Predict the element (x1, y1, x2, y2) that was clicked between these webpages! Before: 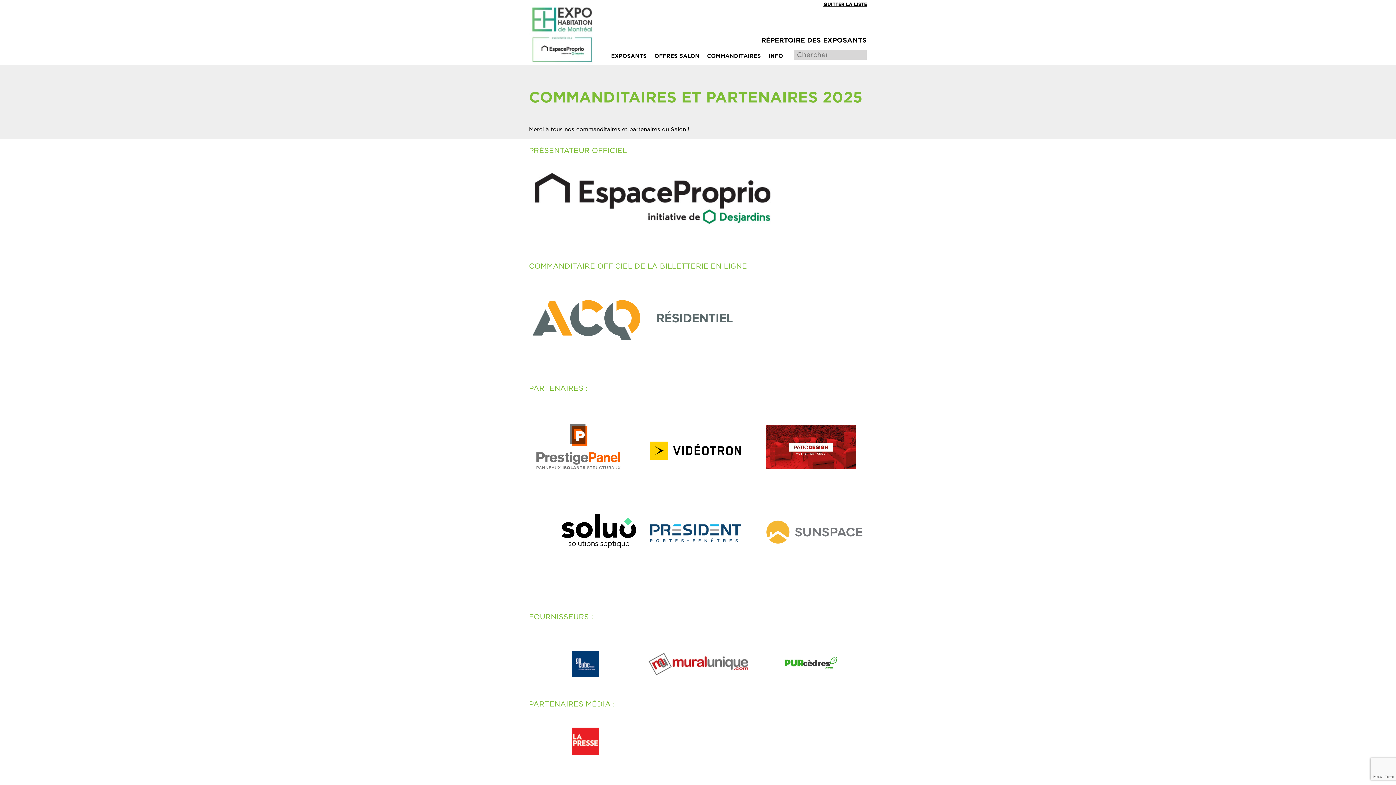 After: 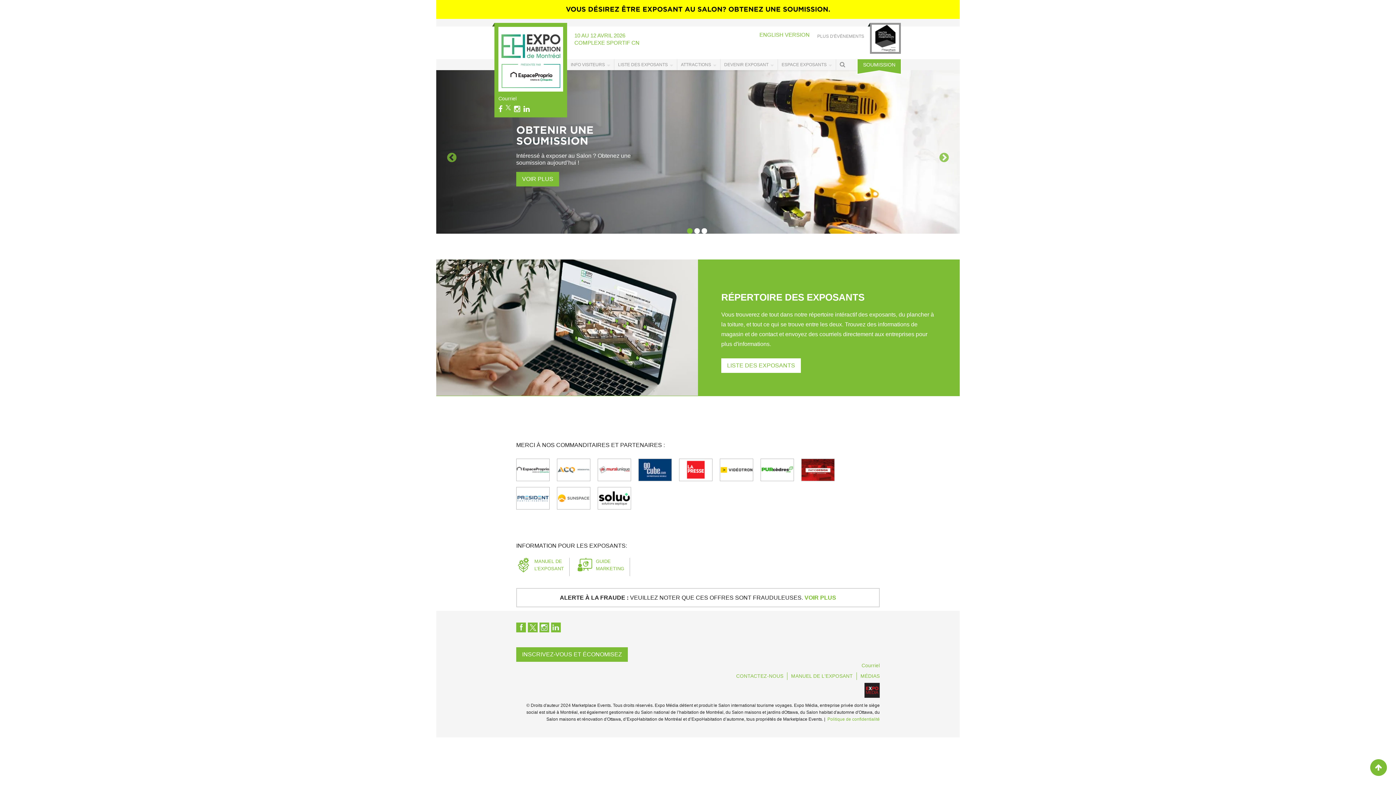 Action: bbox: (529, 28, 594, 36)